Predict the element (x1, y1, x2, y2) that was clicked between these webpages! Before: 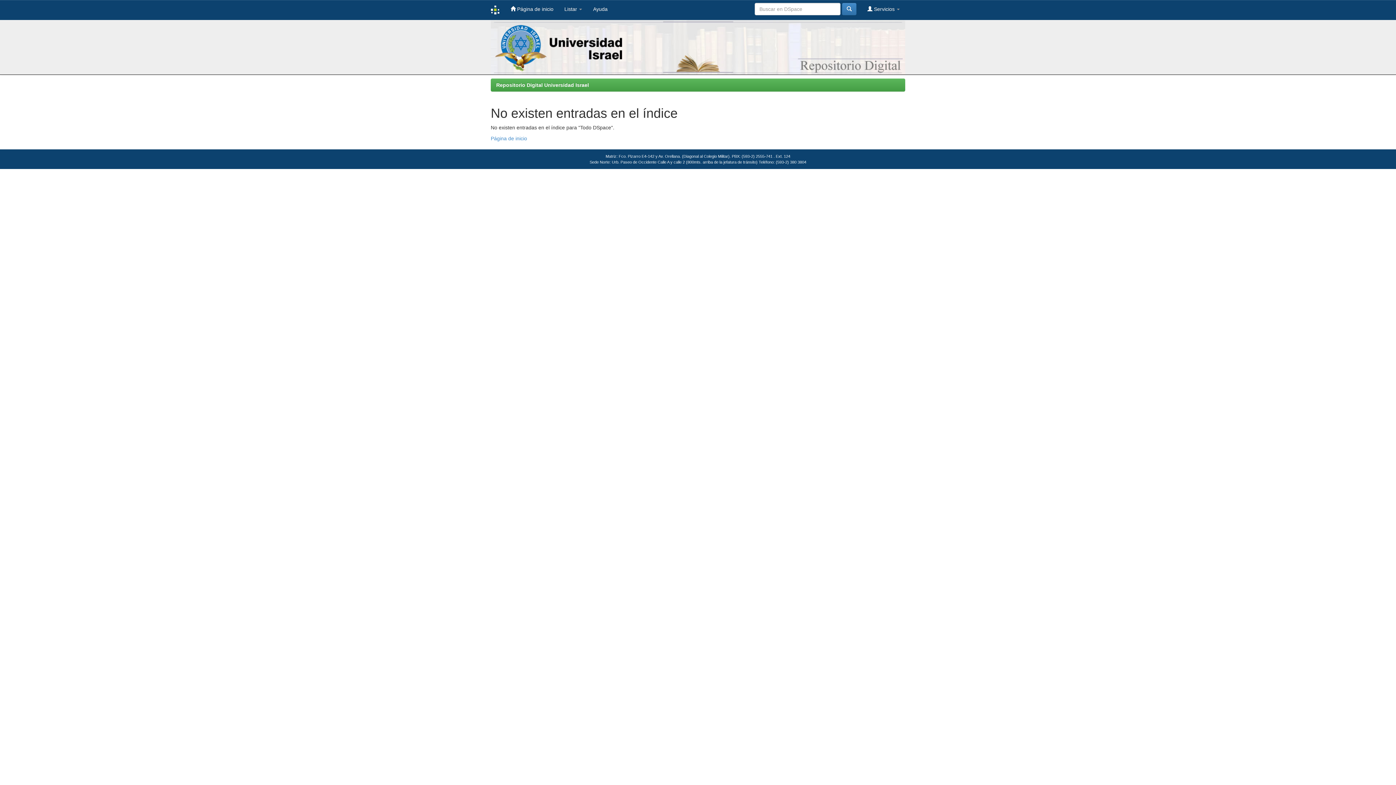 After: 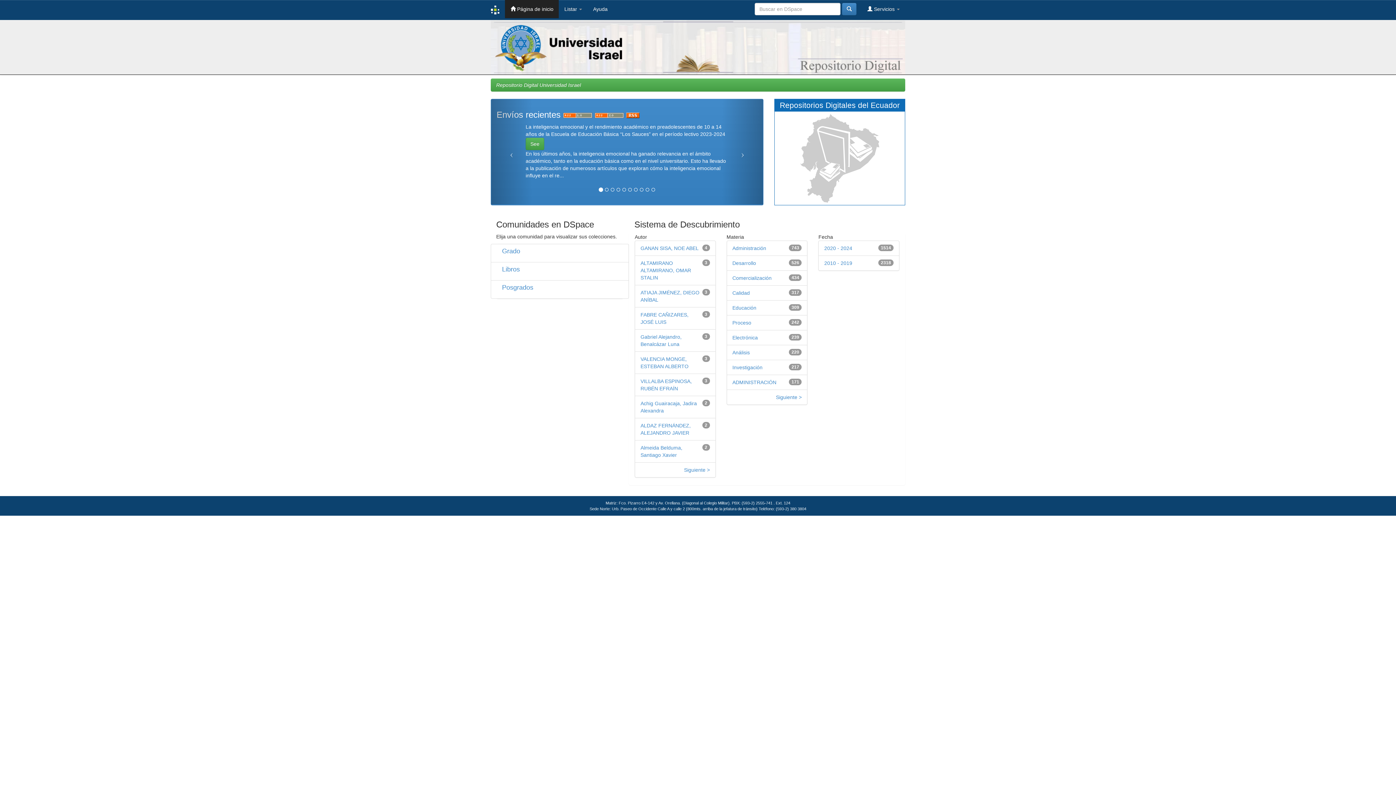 Action: bbox: (505, 0, 559, 18) label:  Página de inicio